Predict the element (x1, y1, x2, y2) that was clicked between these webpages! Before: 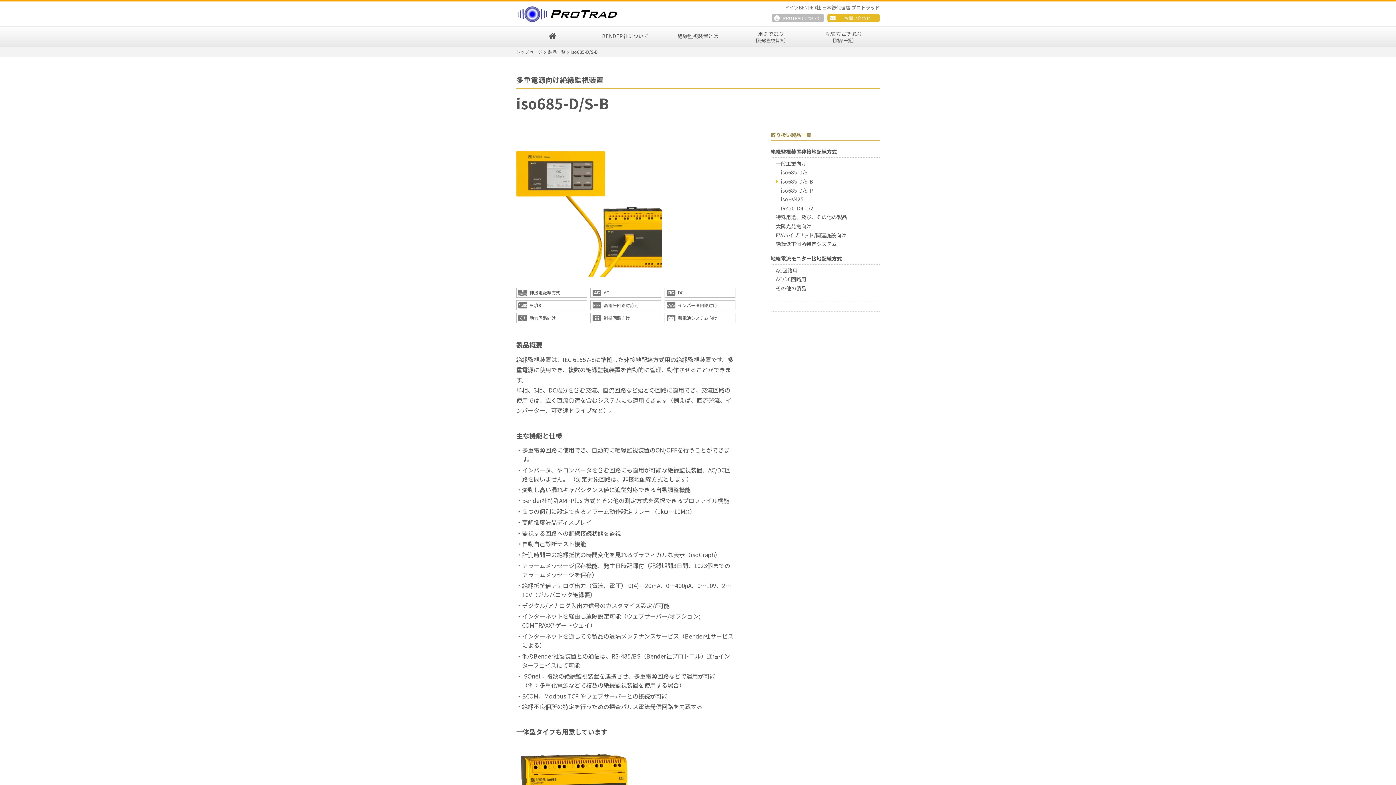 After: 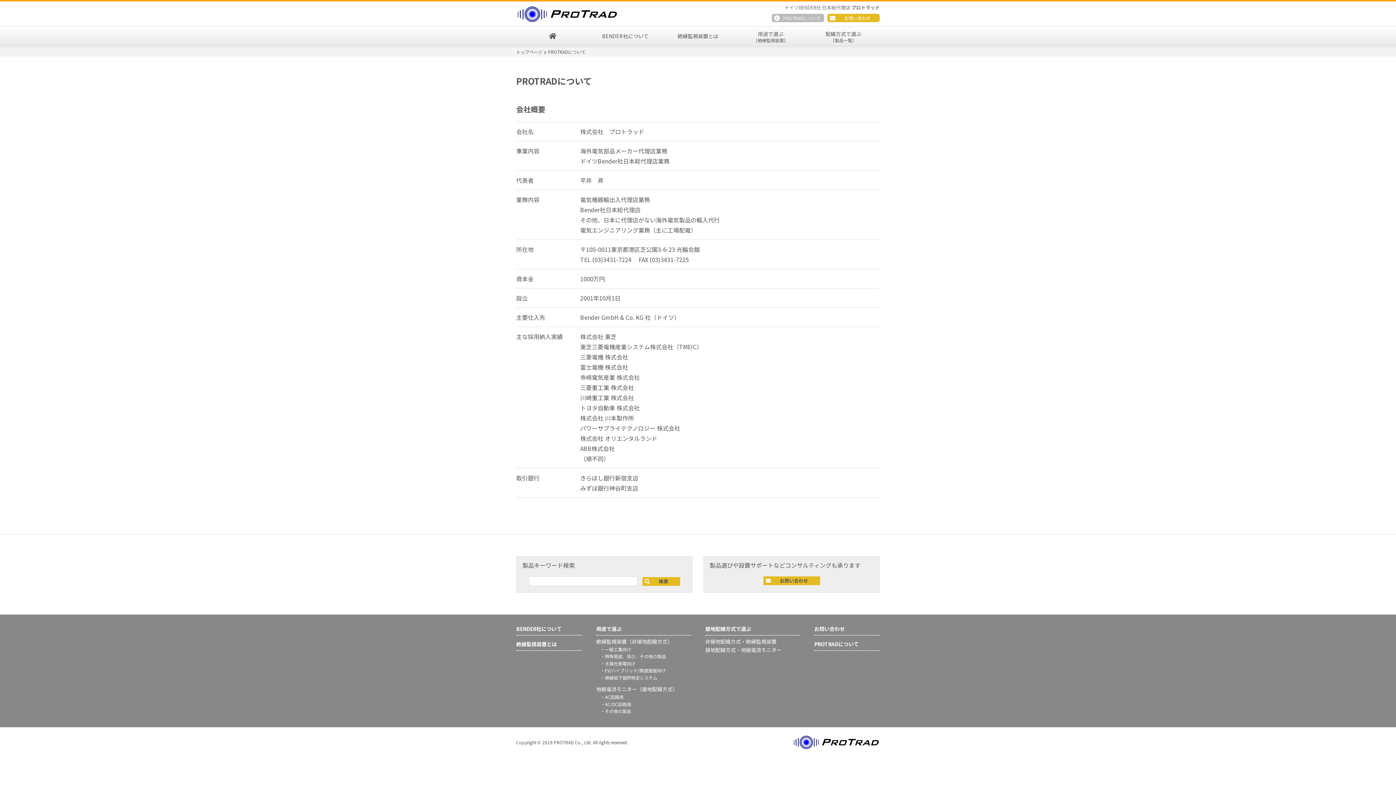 Action: label: PROTRADについて bbox: (772, 13, 824, 22)